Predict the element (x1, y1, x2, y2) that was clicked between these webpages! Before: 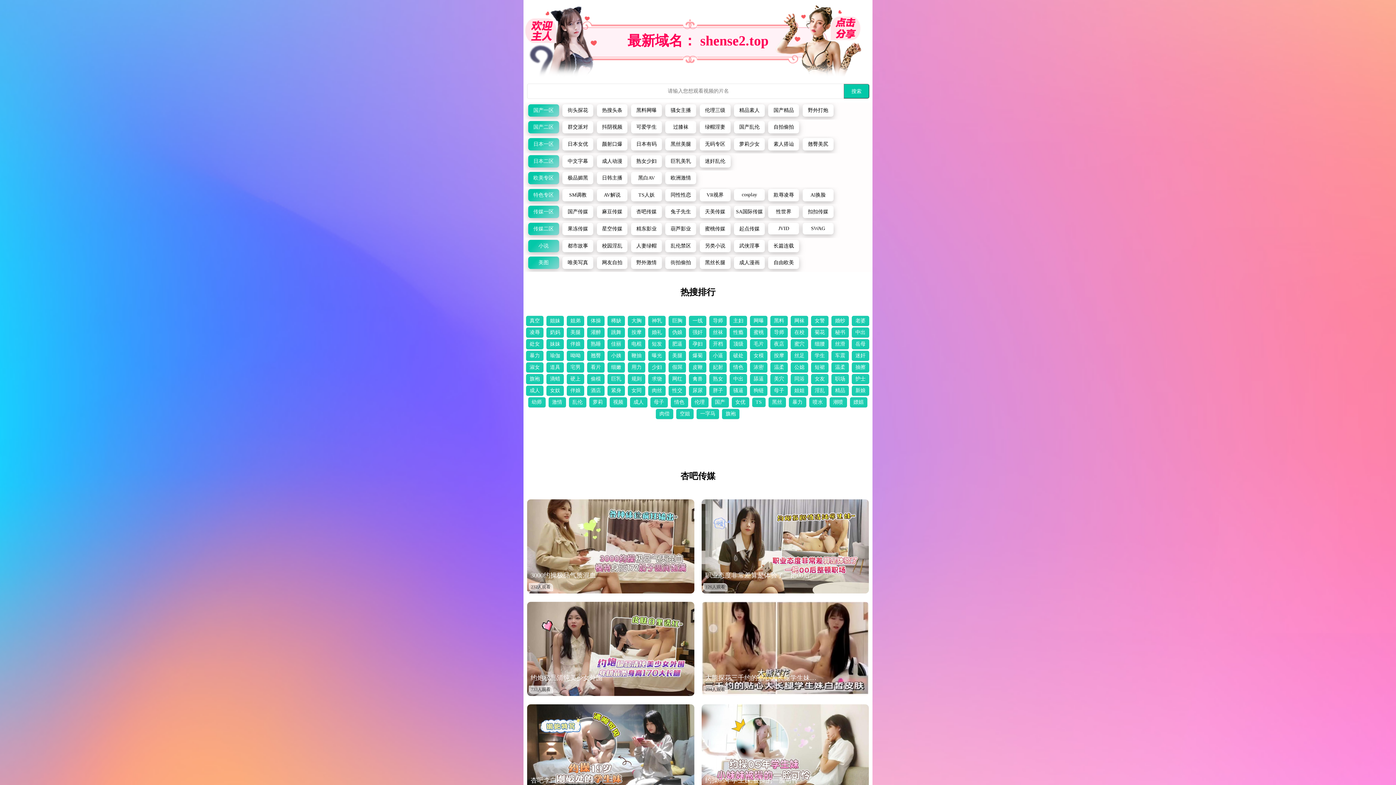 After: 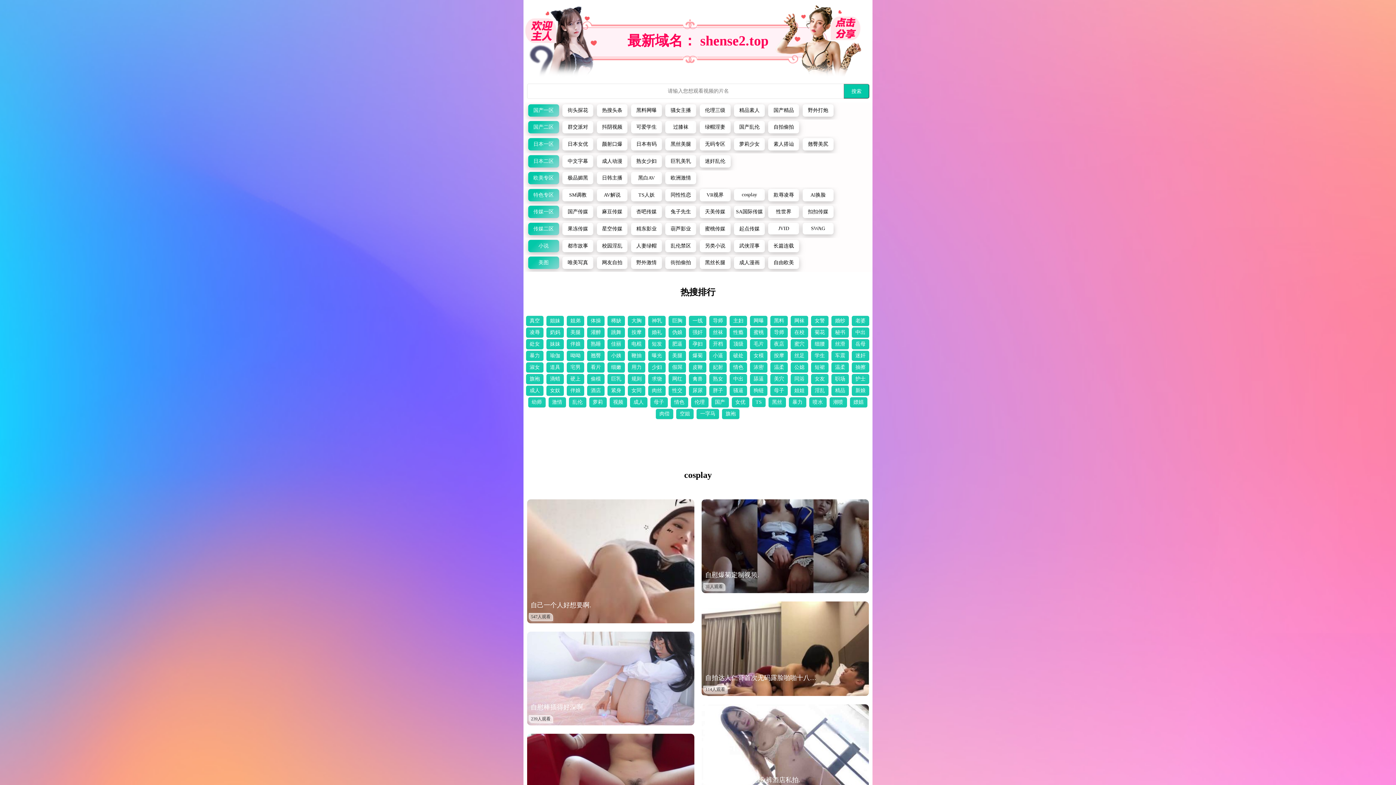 Action: label: cosplay bbox: (734, 189, 765, 200)